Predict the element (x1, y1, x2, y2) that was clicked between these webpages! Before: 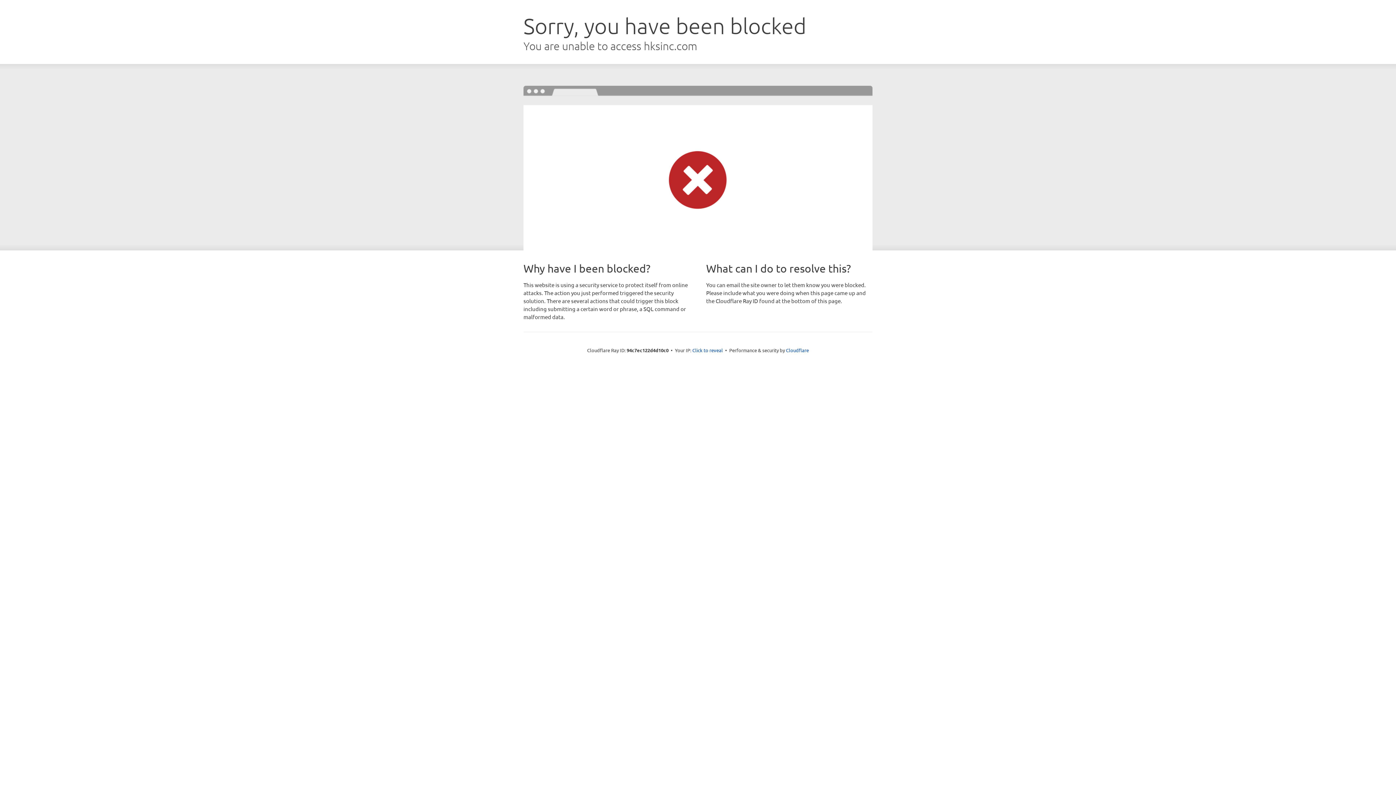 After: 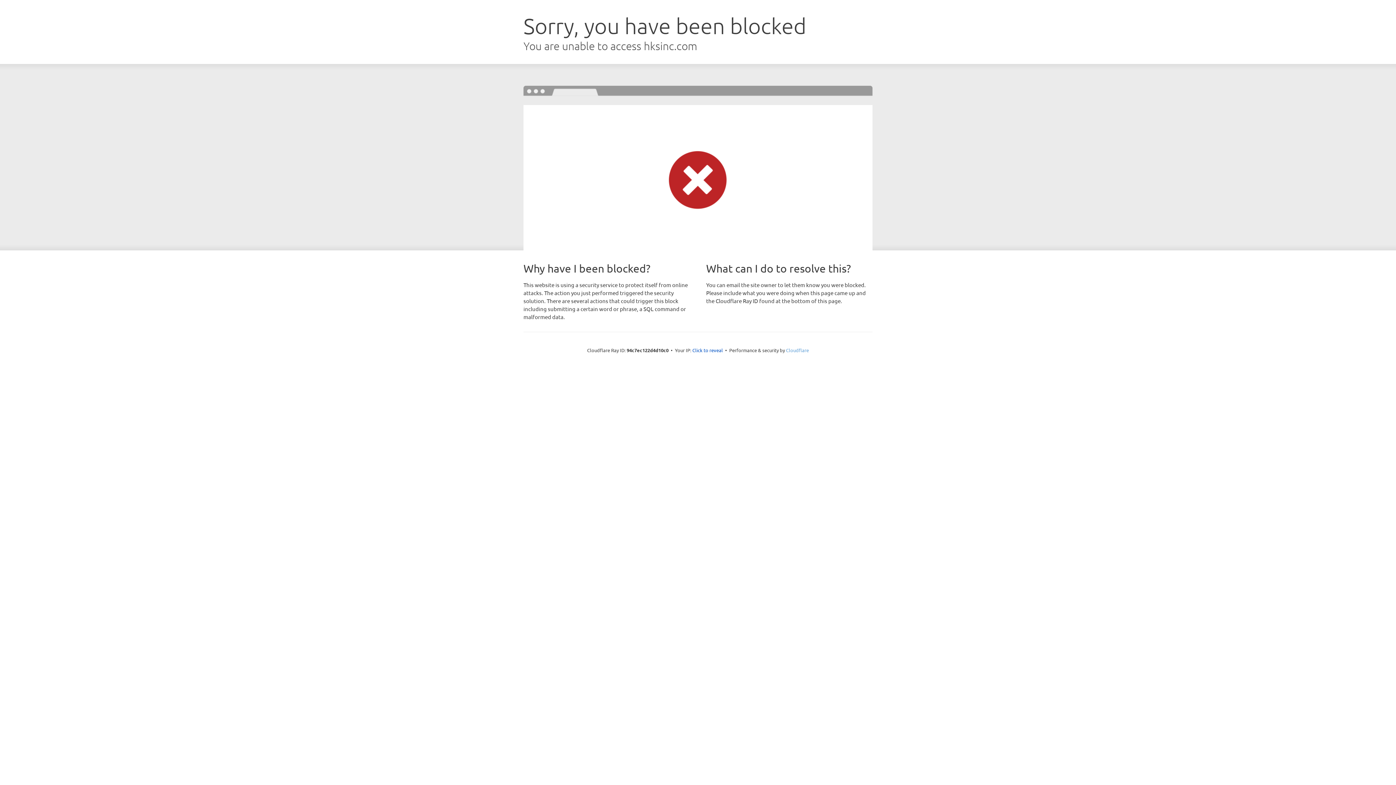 Action: bbox: (786, 347, 809, 353) label: Cloudflare